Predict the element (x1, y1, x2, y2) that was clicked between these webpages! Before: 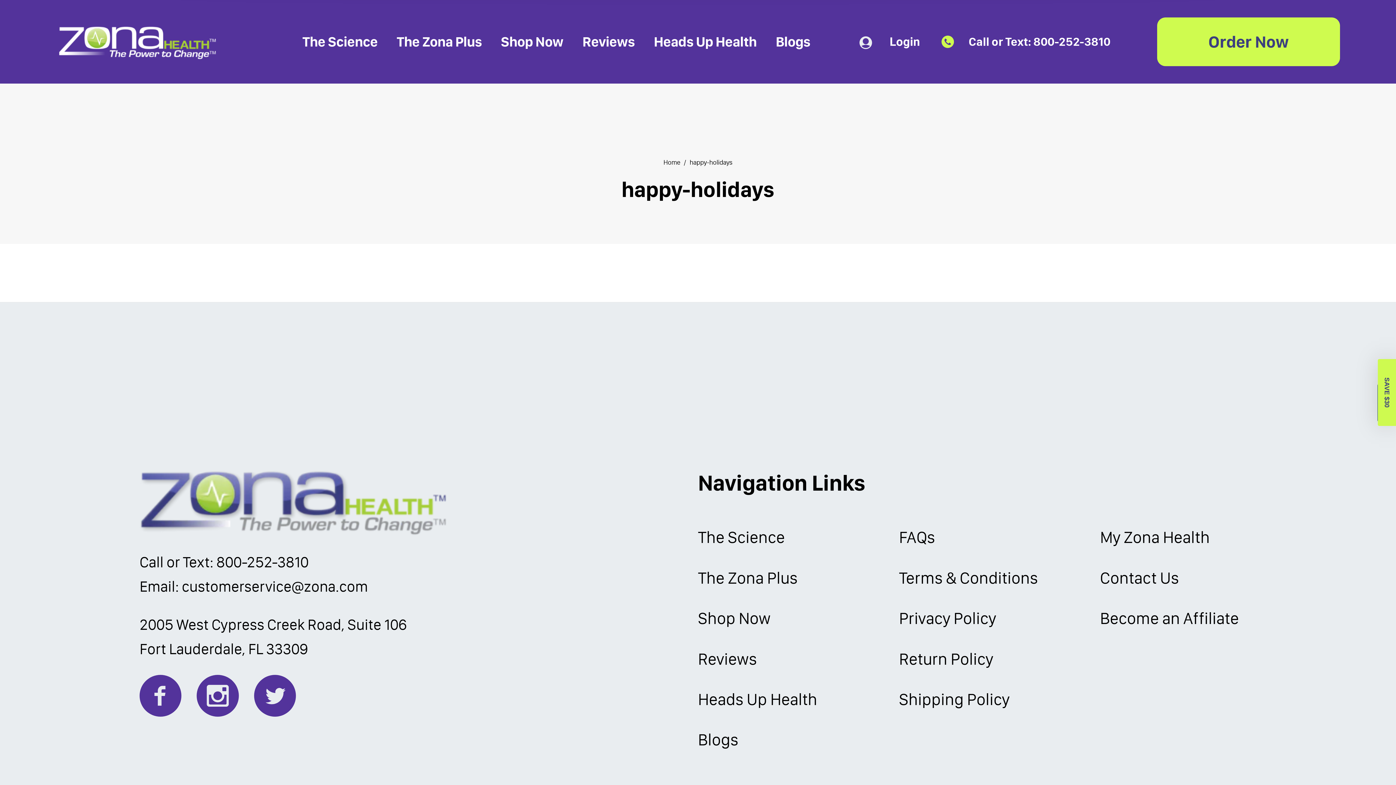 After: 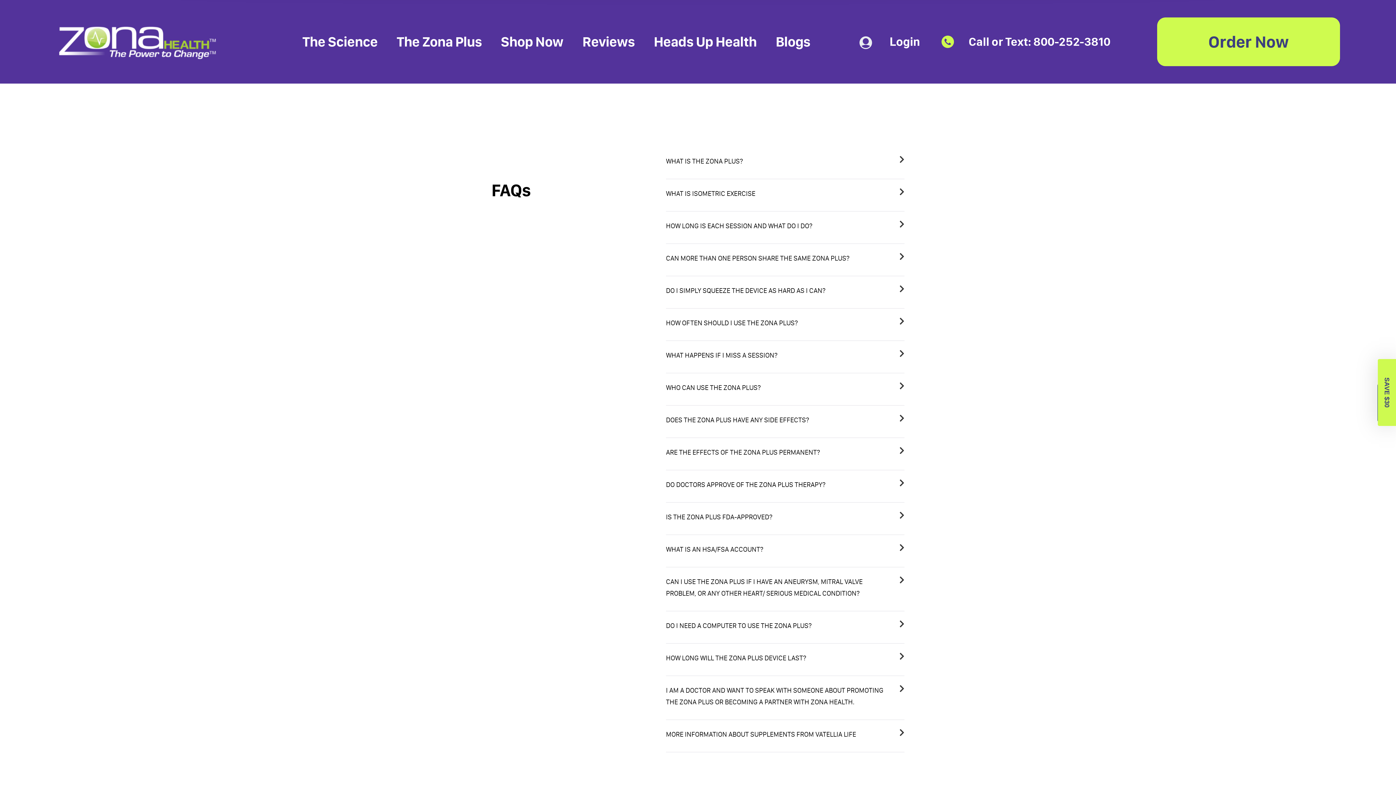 Action: bbox: (899, 524, 1055, 551) label: FAQs